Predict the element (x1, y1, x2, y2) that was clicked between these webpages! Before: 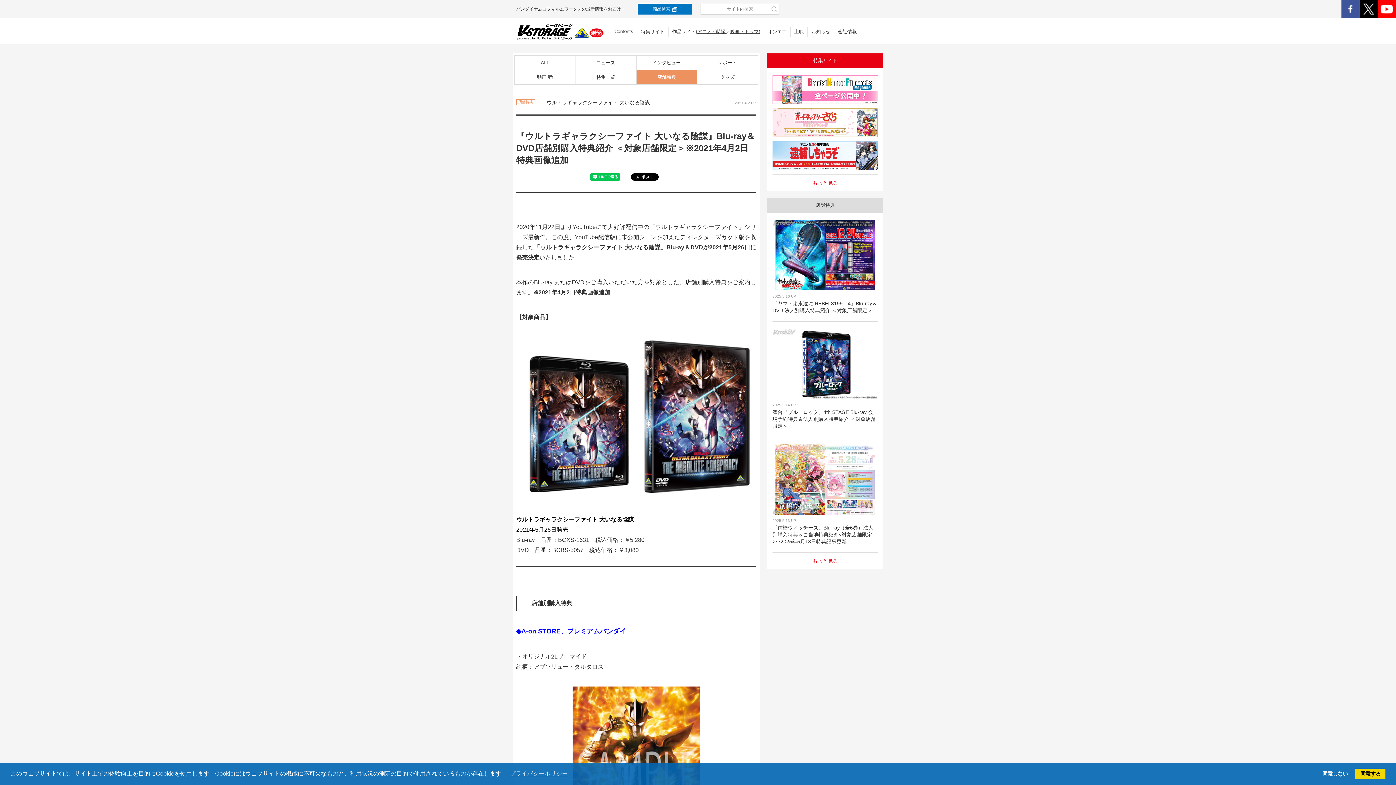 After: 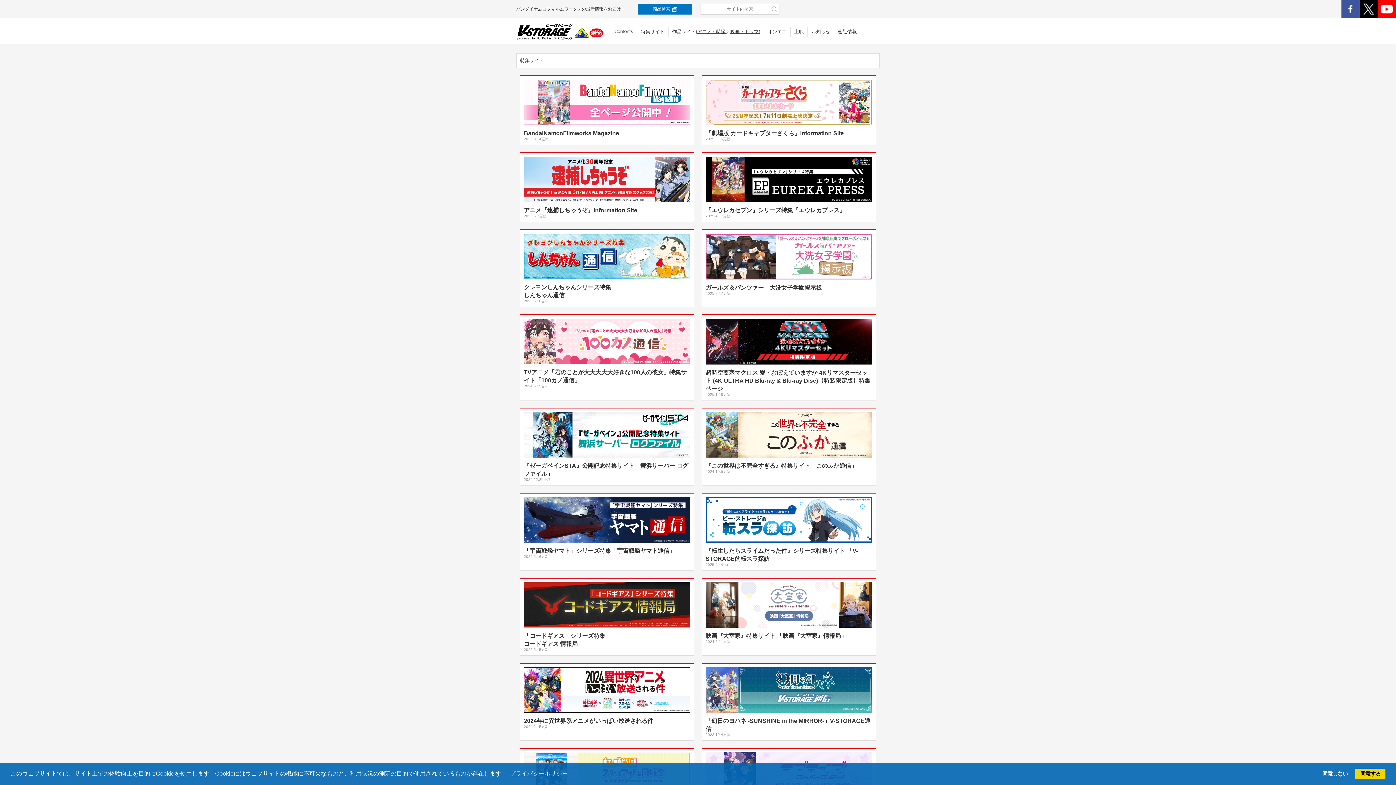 Action: bbox: (575, 70, 636, 84) label: 特集一覧